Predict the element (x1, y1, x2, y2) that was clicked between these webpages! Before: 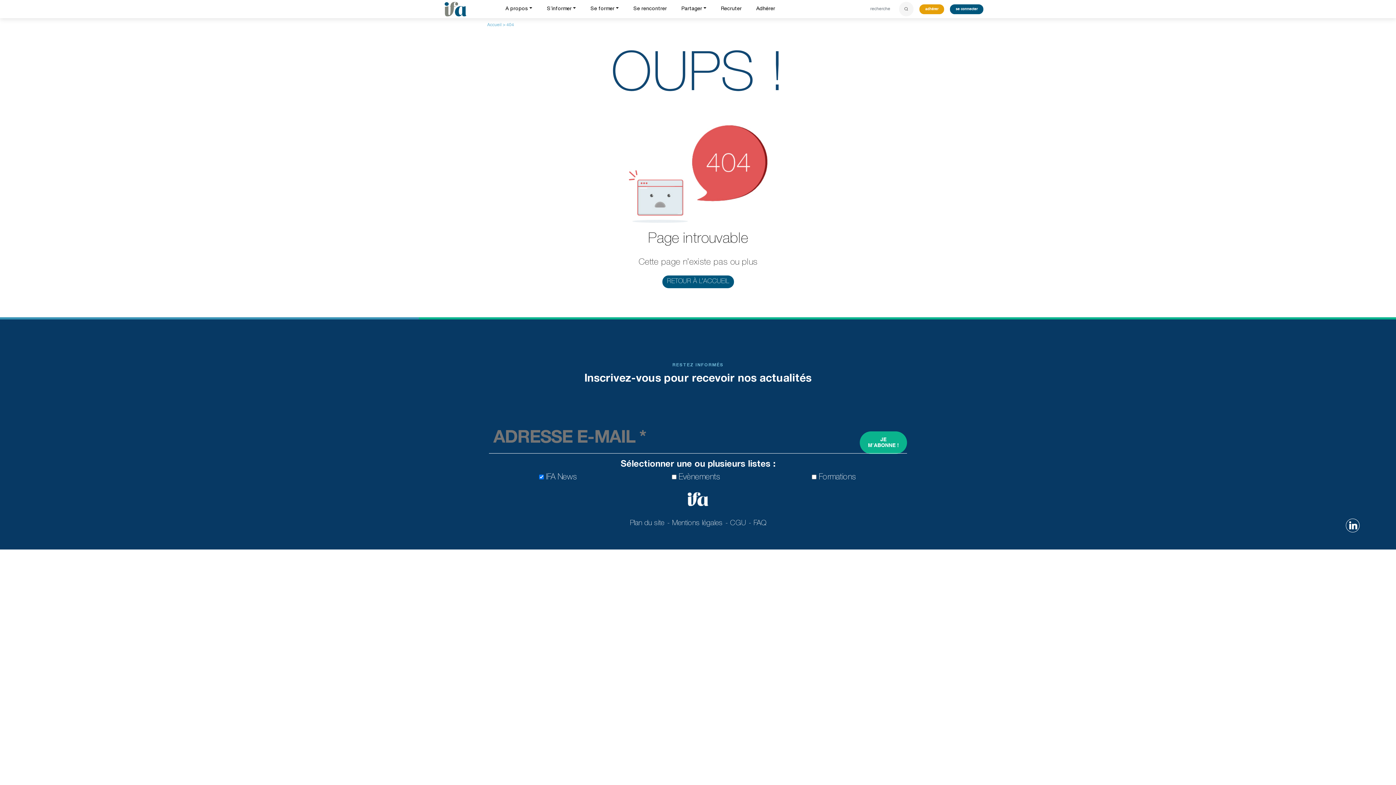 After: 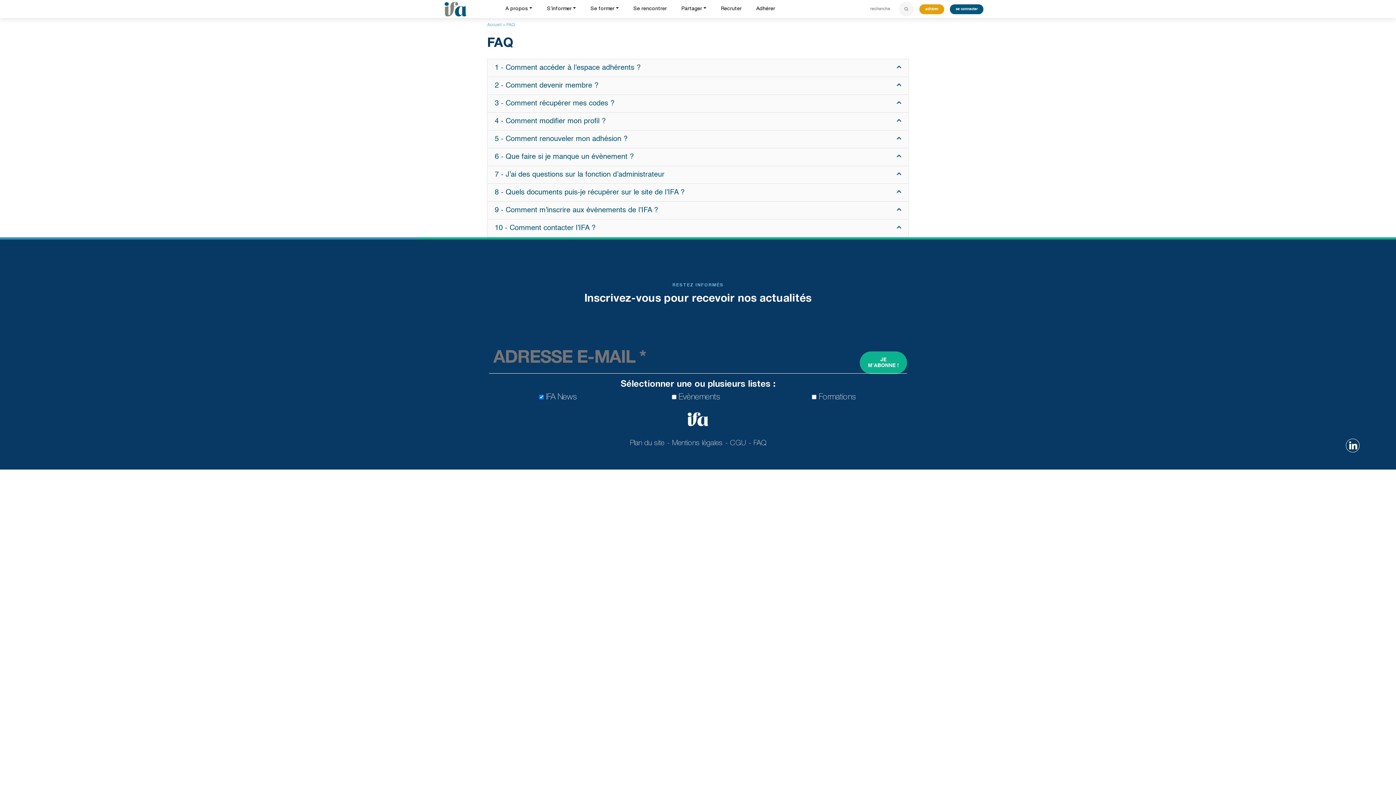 Action: bbox: (753, 517, 766, 530) label: FAQ